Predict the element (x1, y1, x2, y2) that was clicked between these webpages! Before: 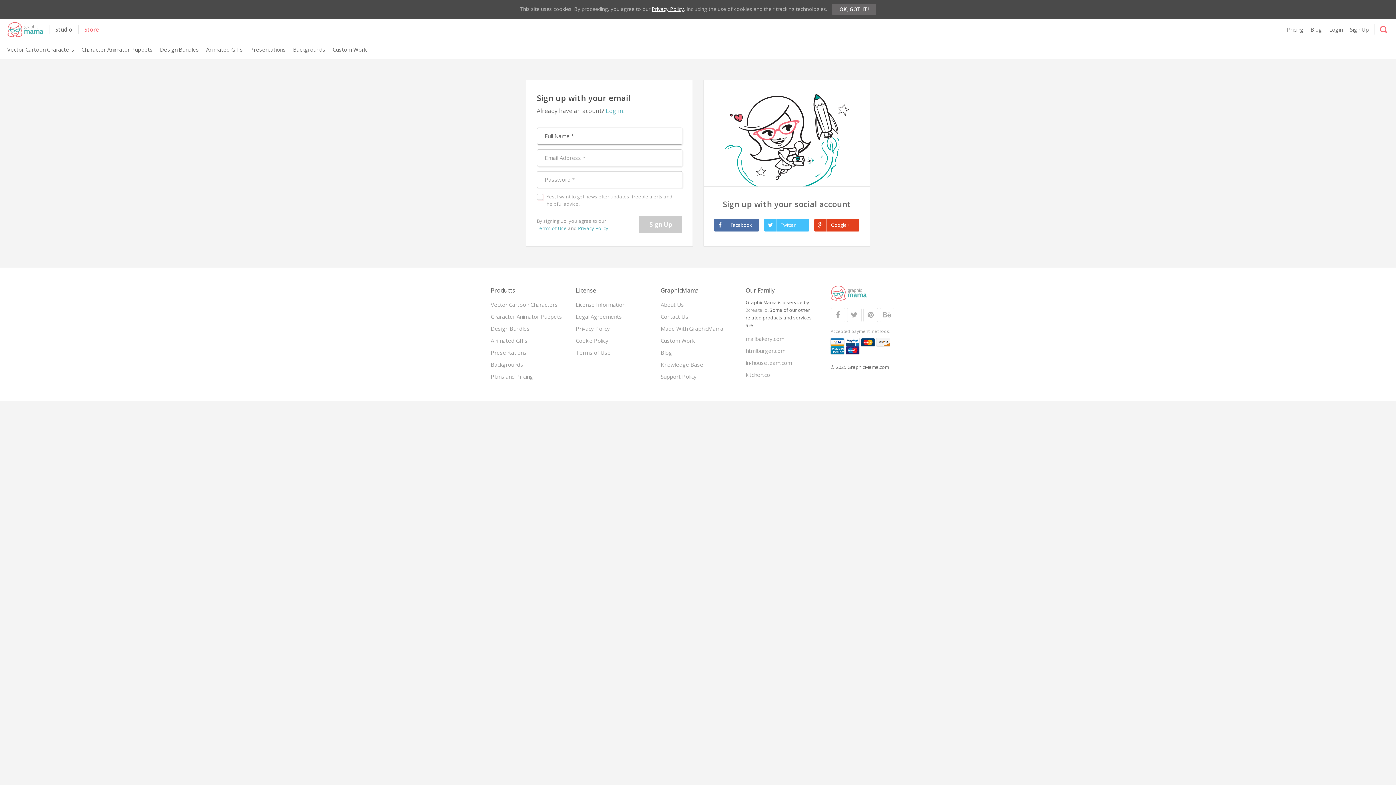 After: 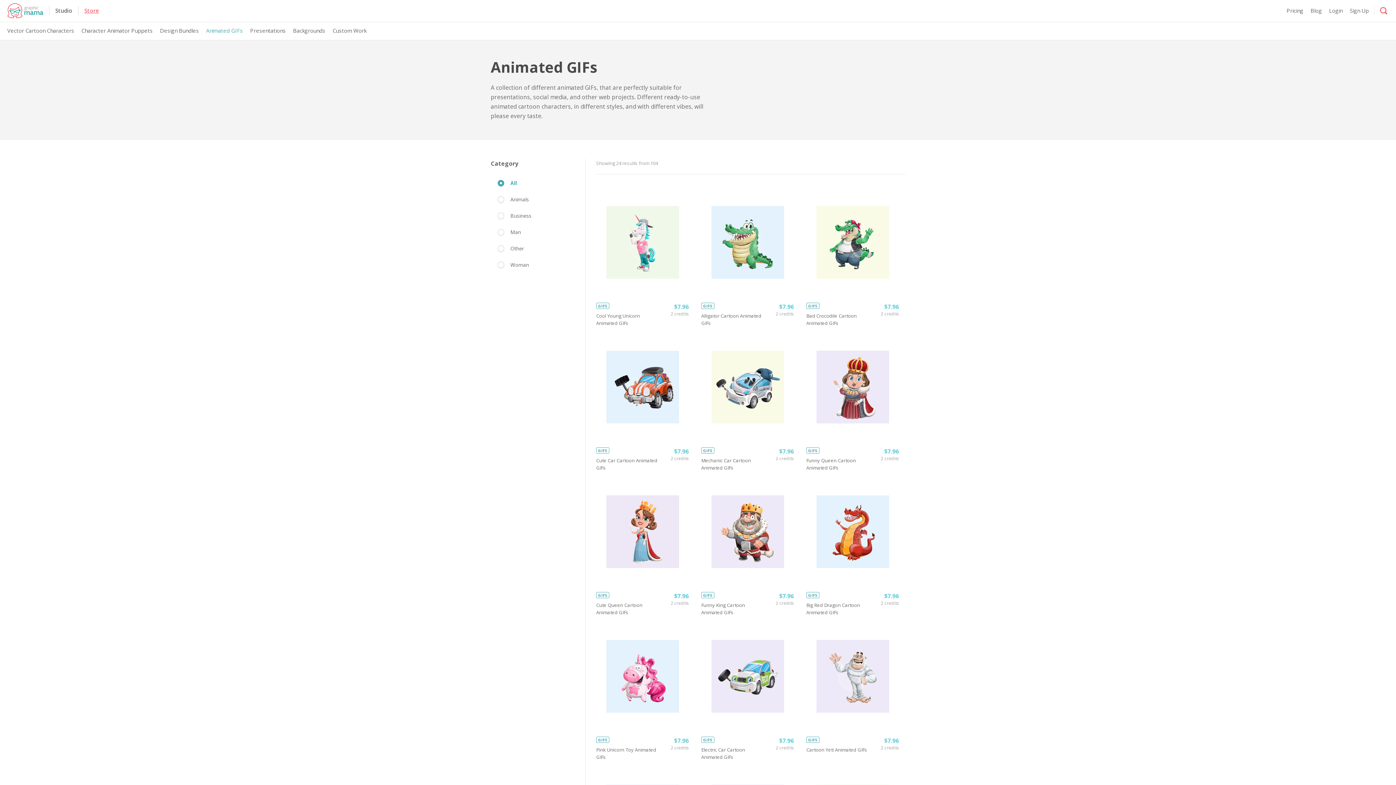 Action: bbox: (206, 45, 242, 53) label: Animated GIFs